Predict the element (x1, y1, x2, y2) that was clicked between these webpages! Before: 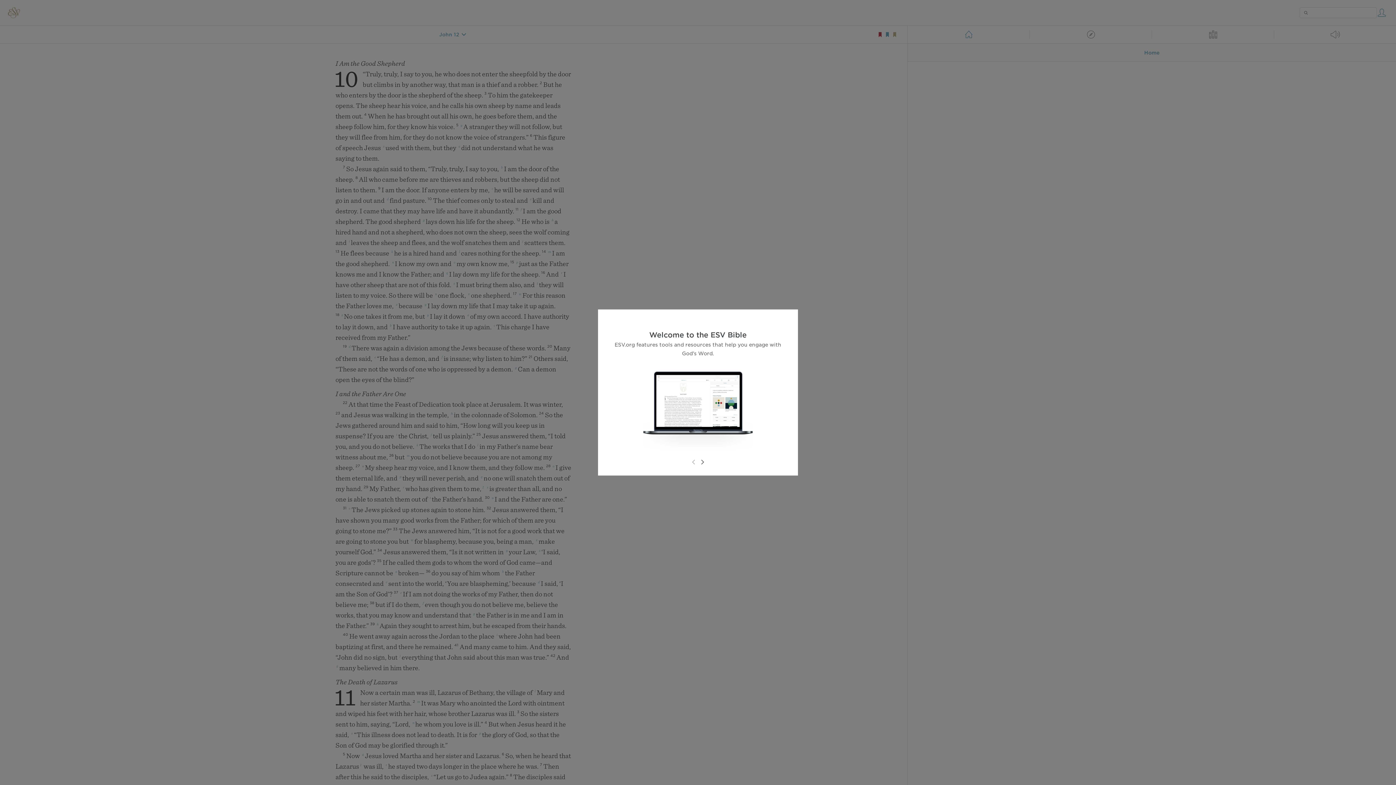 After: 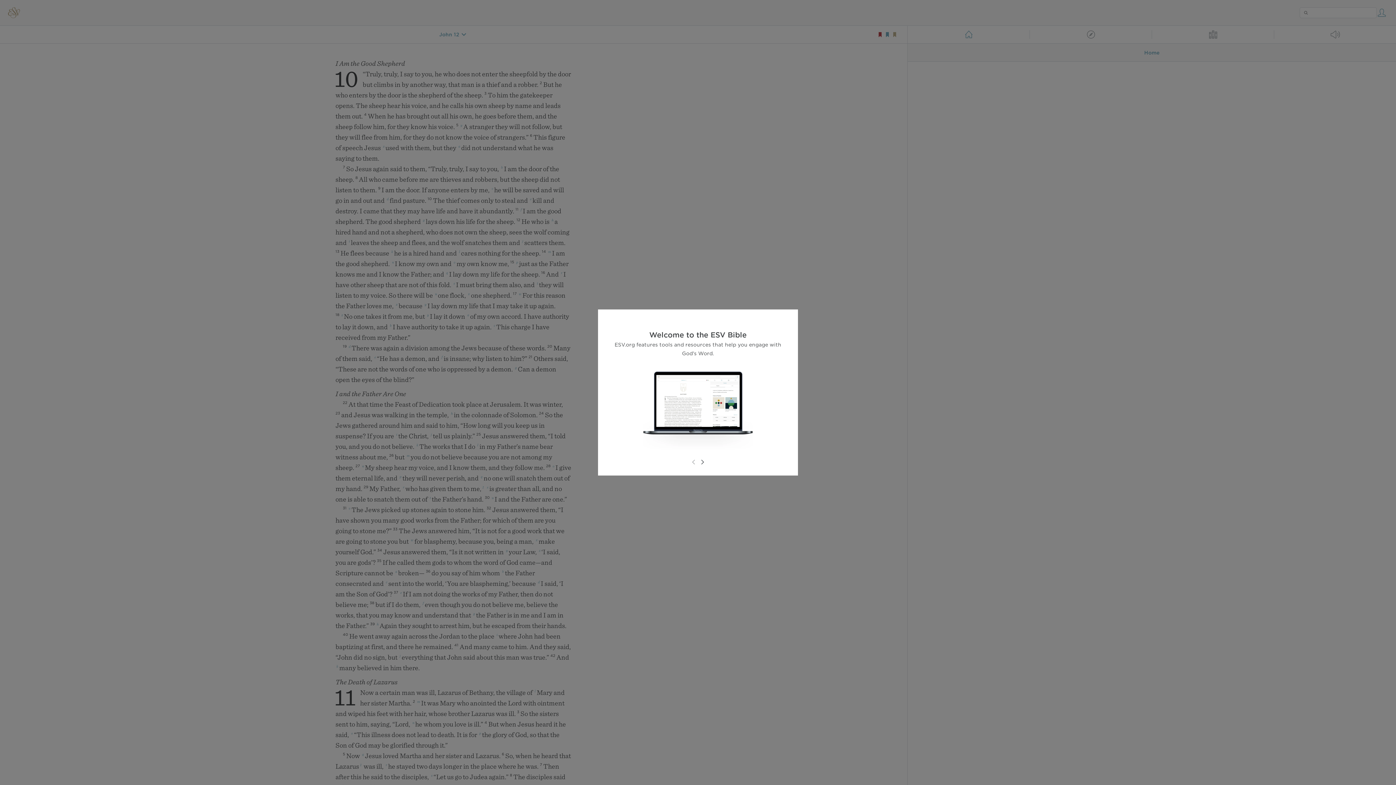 Action: bbox: (689, 458, 698, 466)